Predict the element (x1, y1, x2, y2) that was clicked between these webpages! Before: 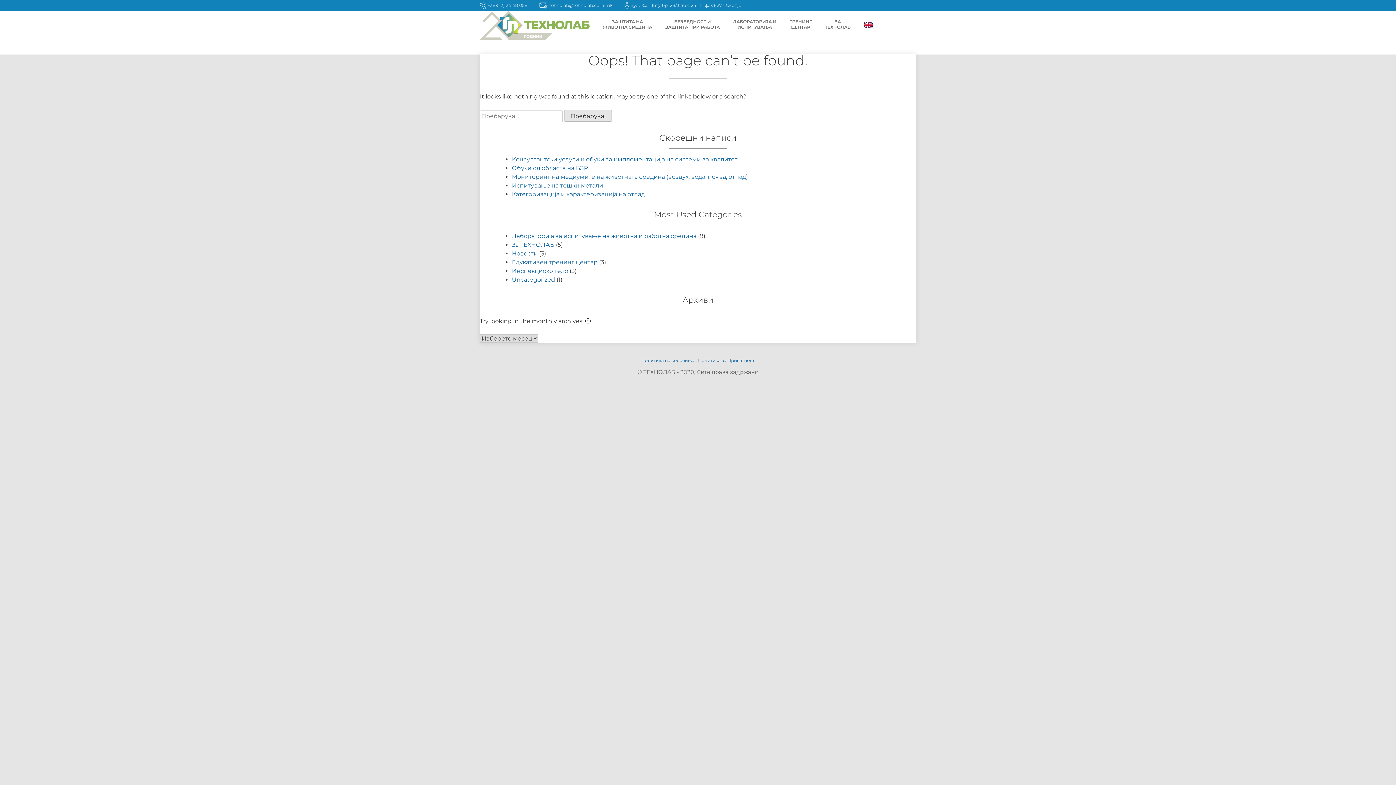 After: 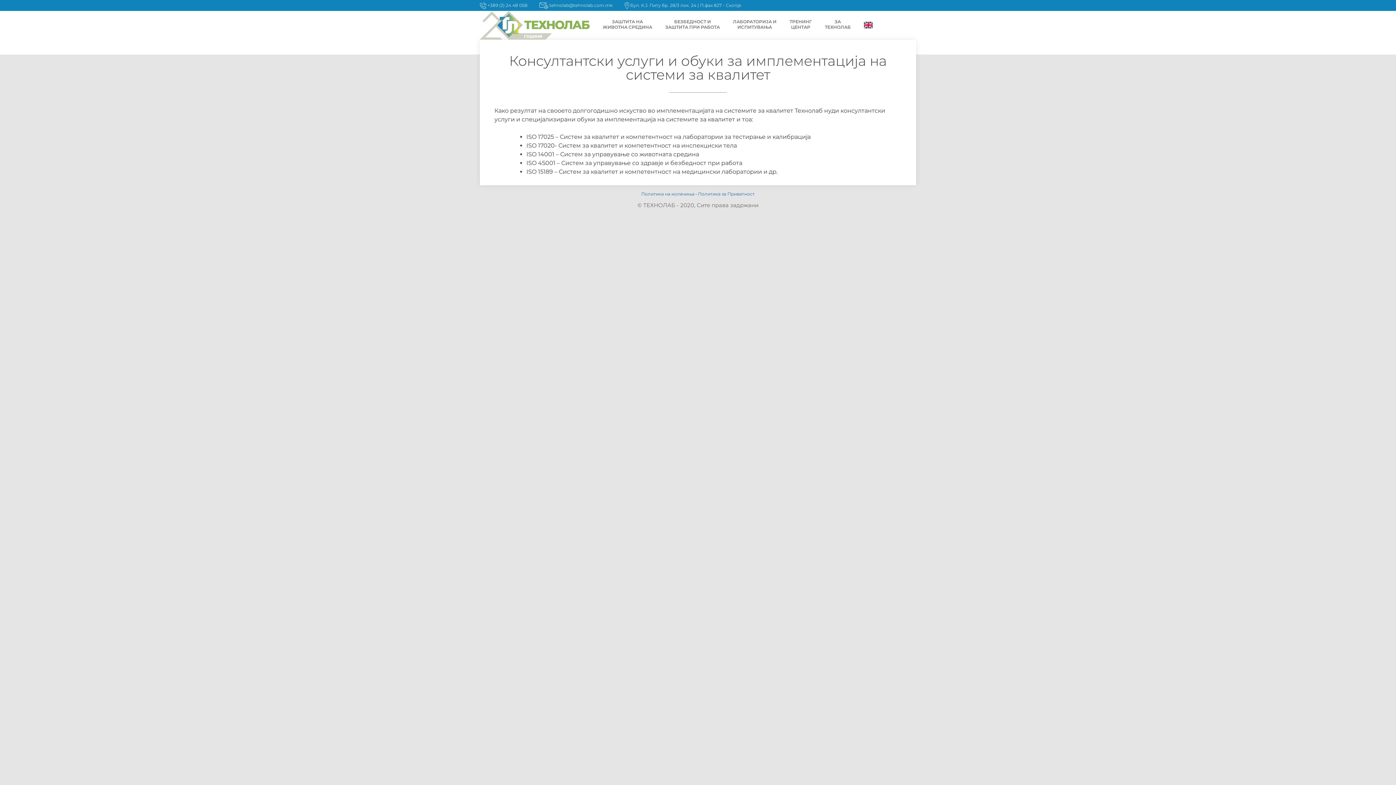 Action: label: Консултантски услуги и обуки за имплементација на системи за квалитет bbox: (512, 155, 737, 162)